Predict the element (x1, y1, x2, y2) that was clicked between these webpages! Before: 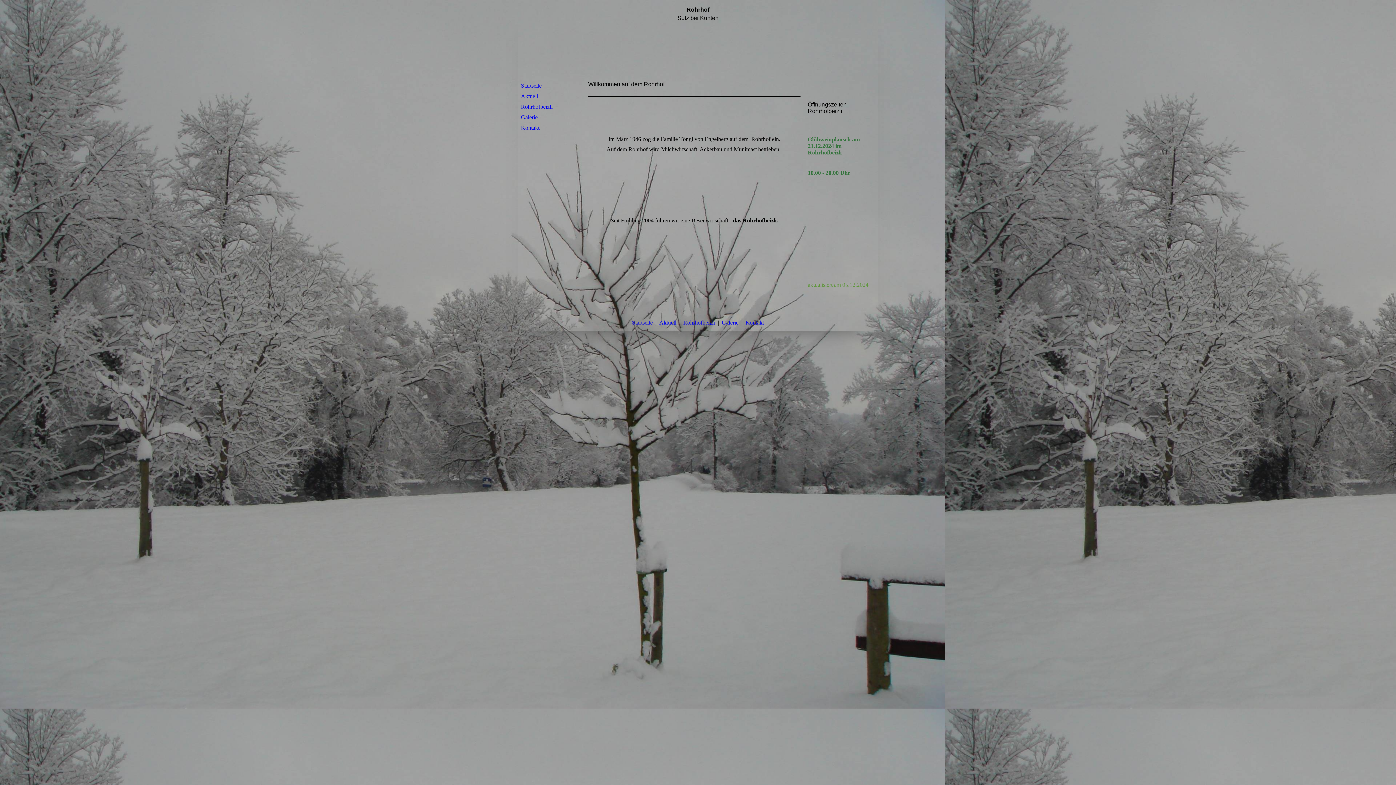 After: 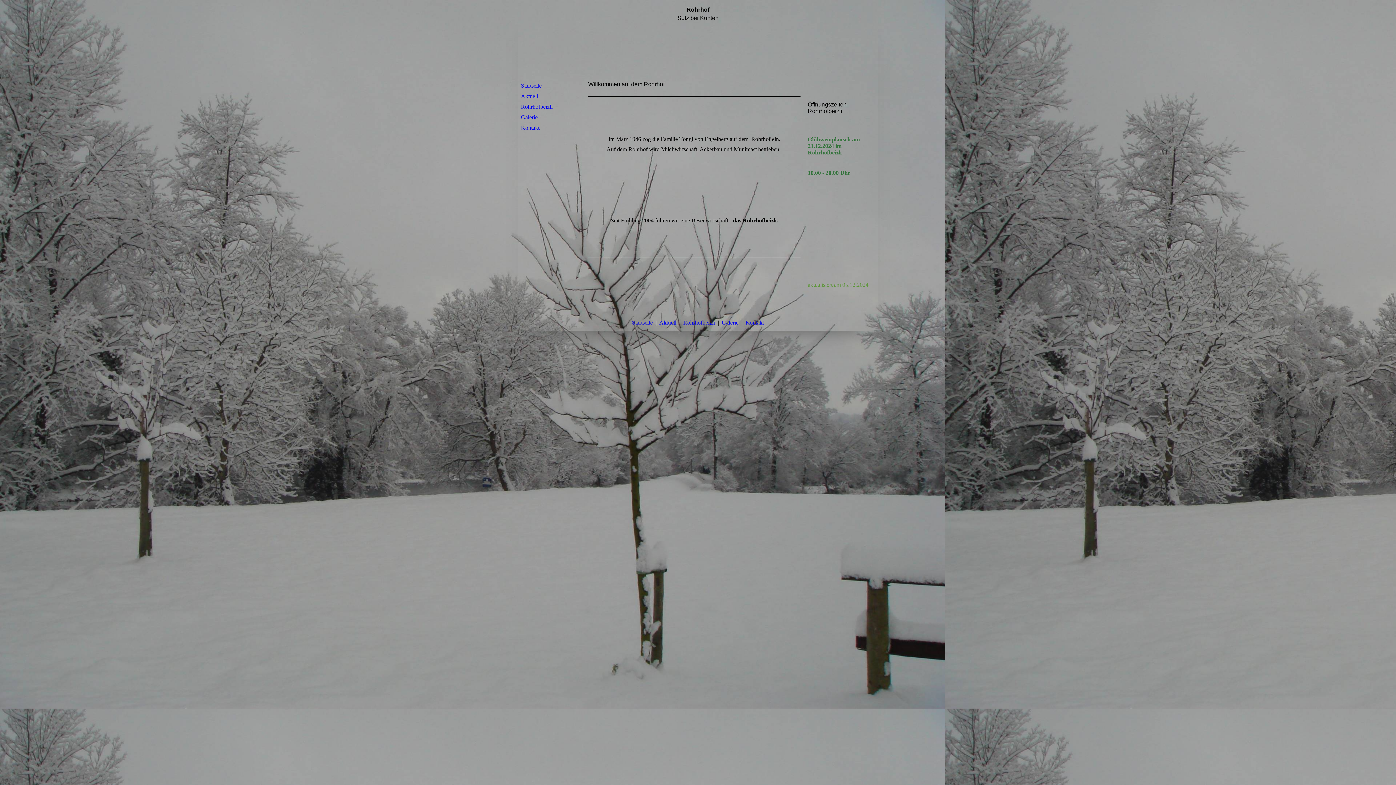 Action: label: Startseite bbox: (519, 81, 584, 90)